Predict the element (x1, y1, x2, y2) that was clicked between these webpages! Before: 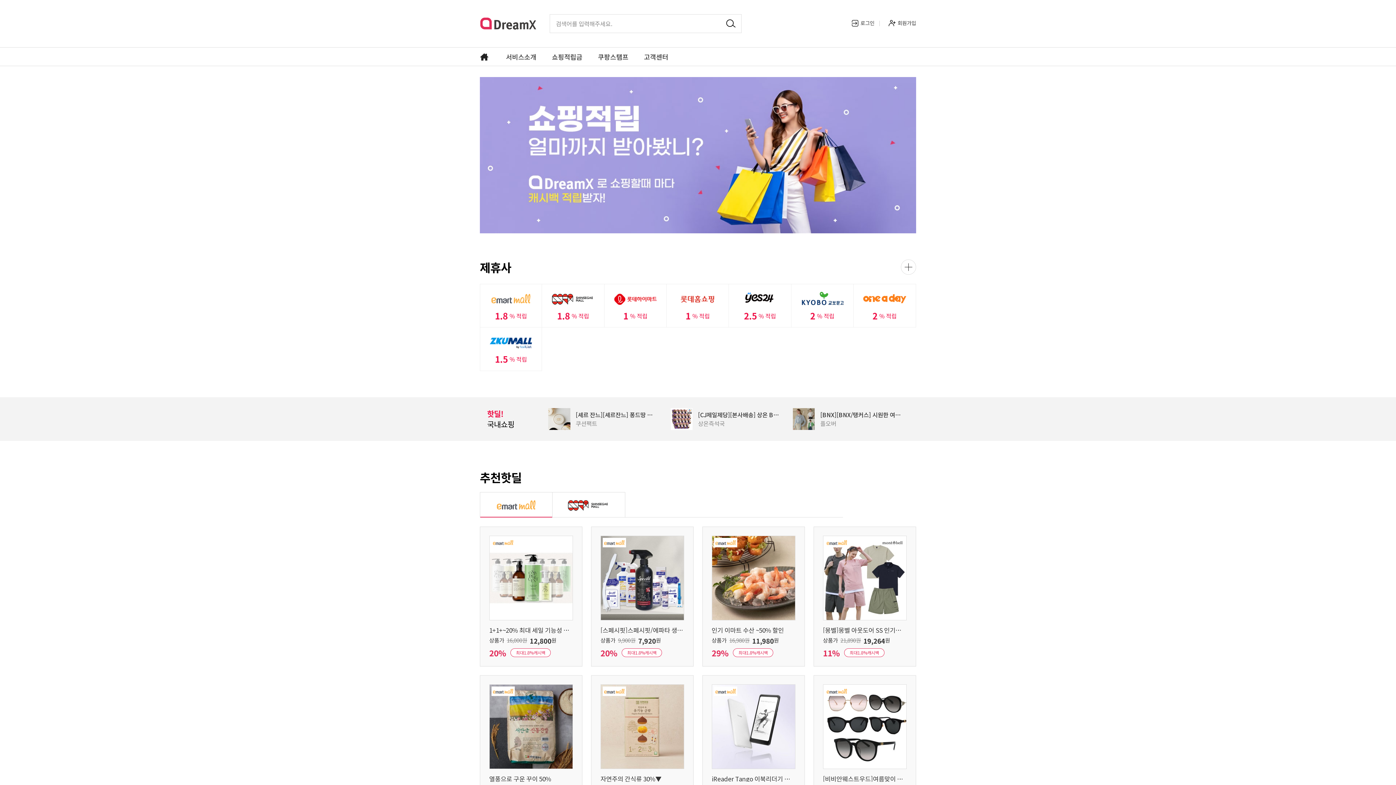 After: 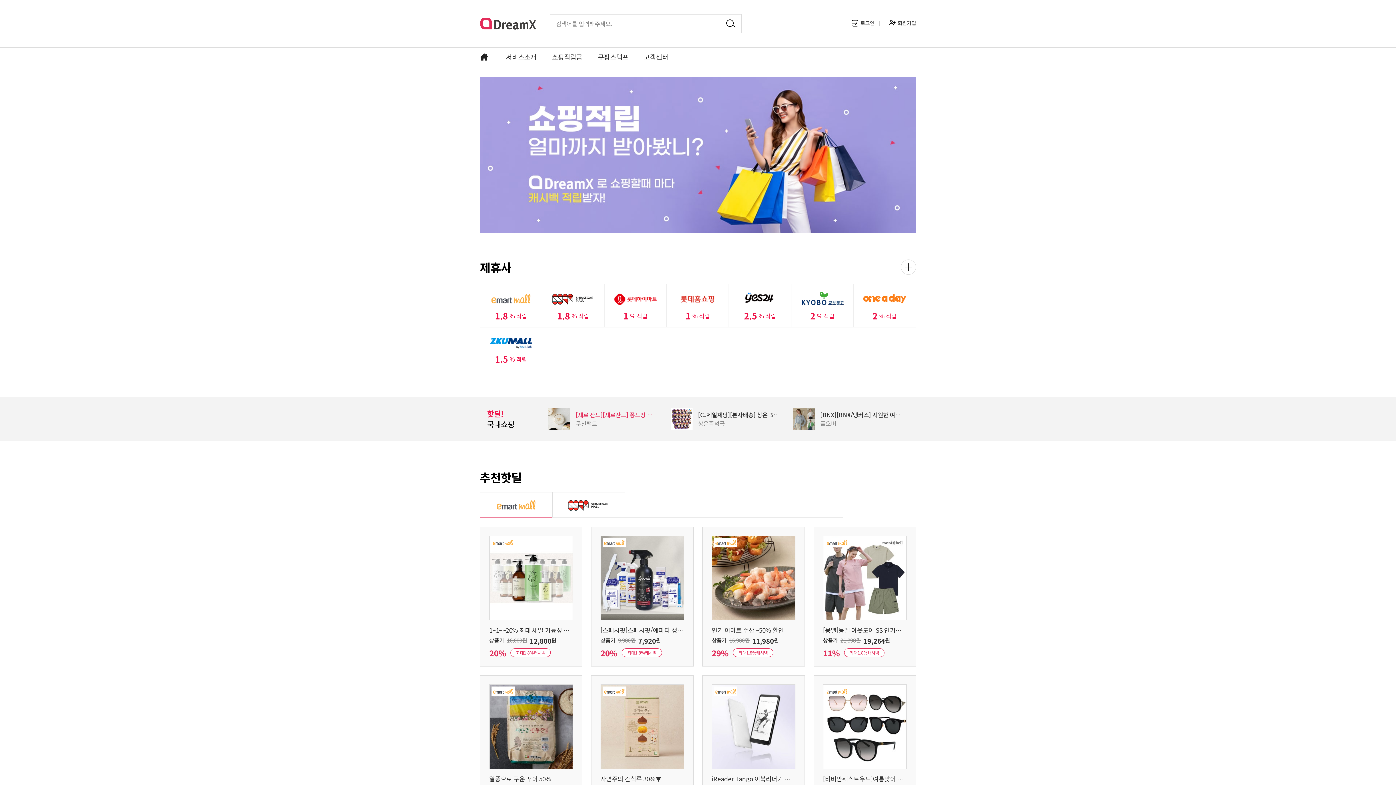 Action: bbox: (548, 408, 658, 430) label: [셰르 잔느][셰르잔느] 퐁드땅 루미에르 도레 쿠션 SSG 기획전
쿠션팩트